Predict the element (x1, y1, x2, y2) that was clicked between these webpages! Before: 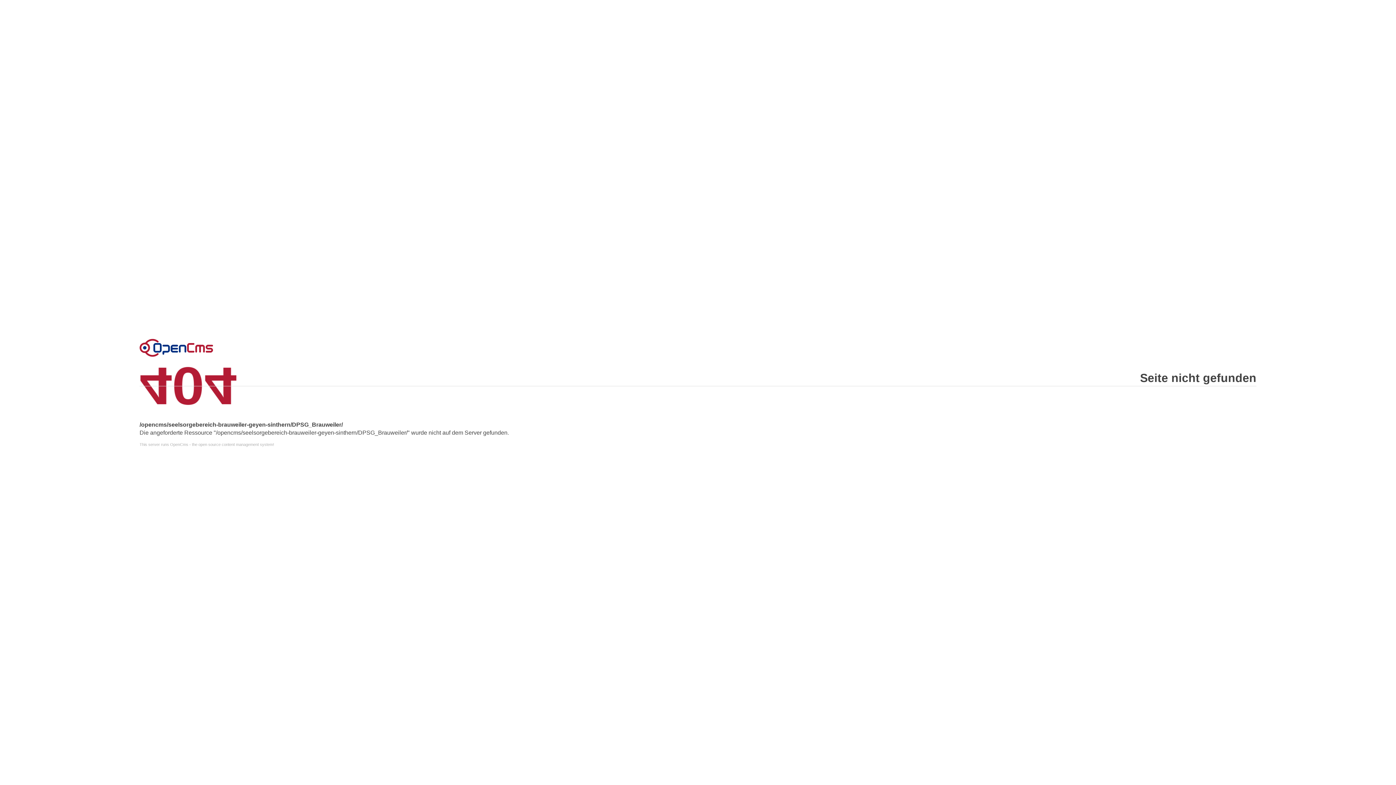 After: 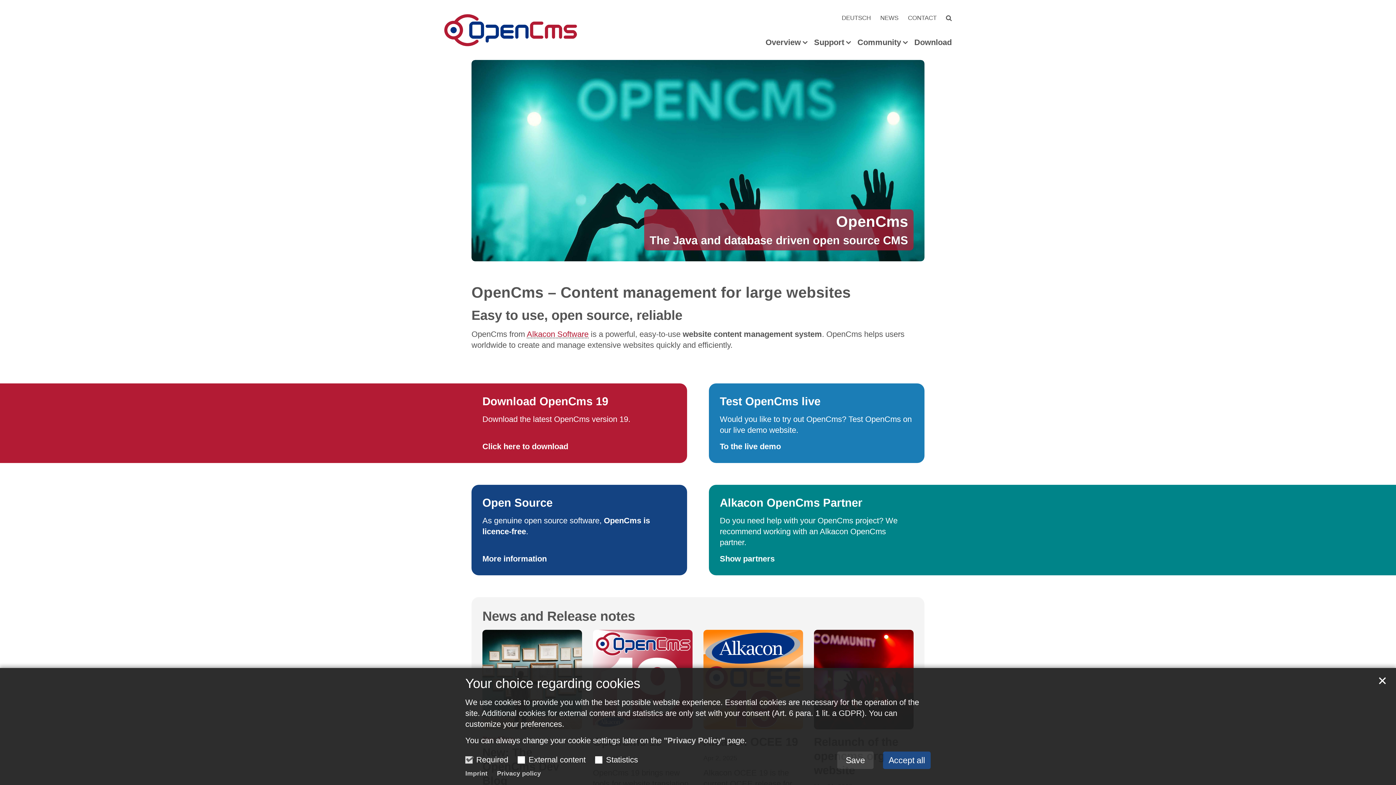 Action: bbox: (139, 338, 213, 356) label: Error